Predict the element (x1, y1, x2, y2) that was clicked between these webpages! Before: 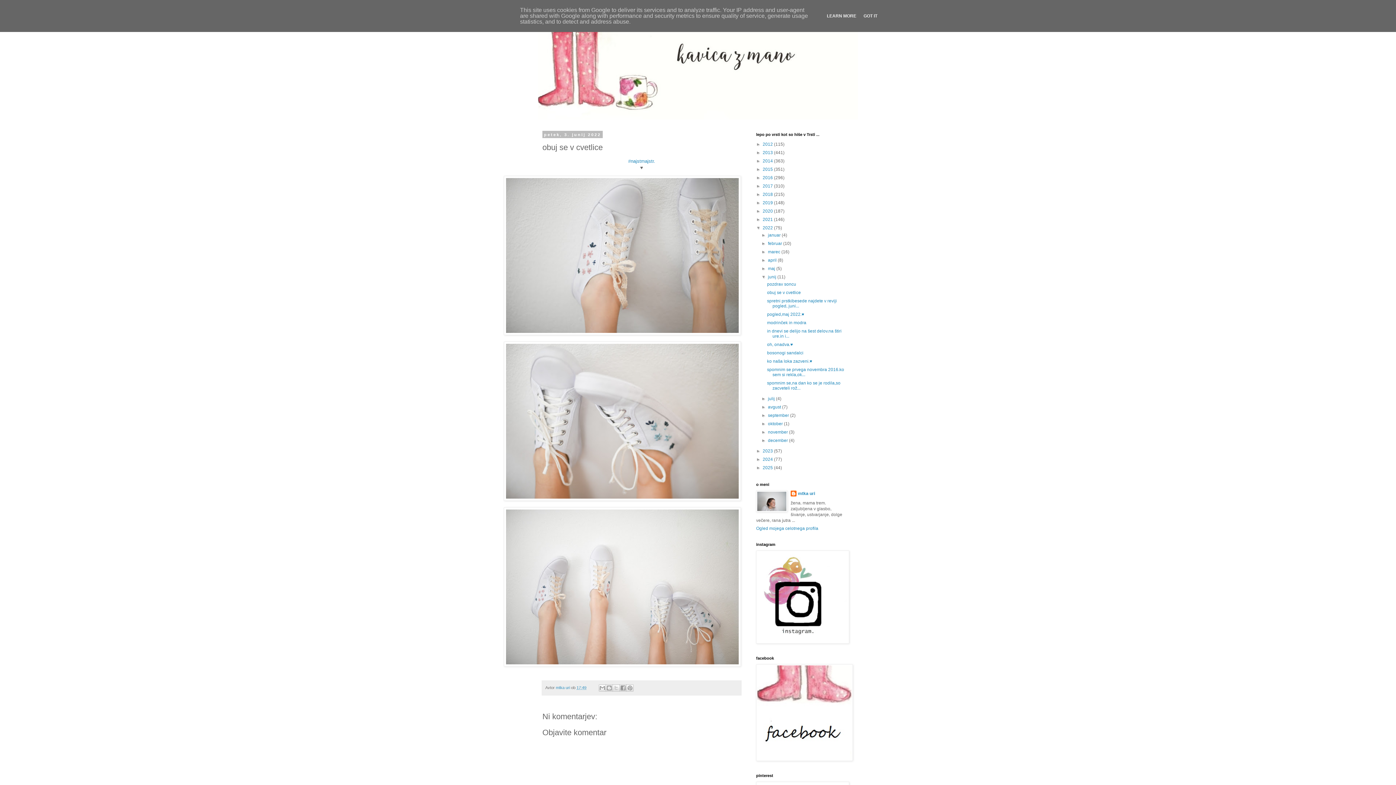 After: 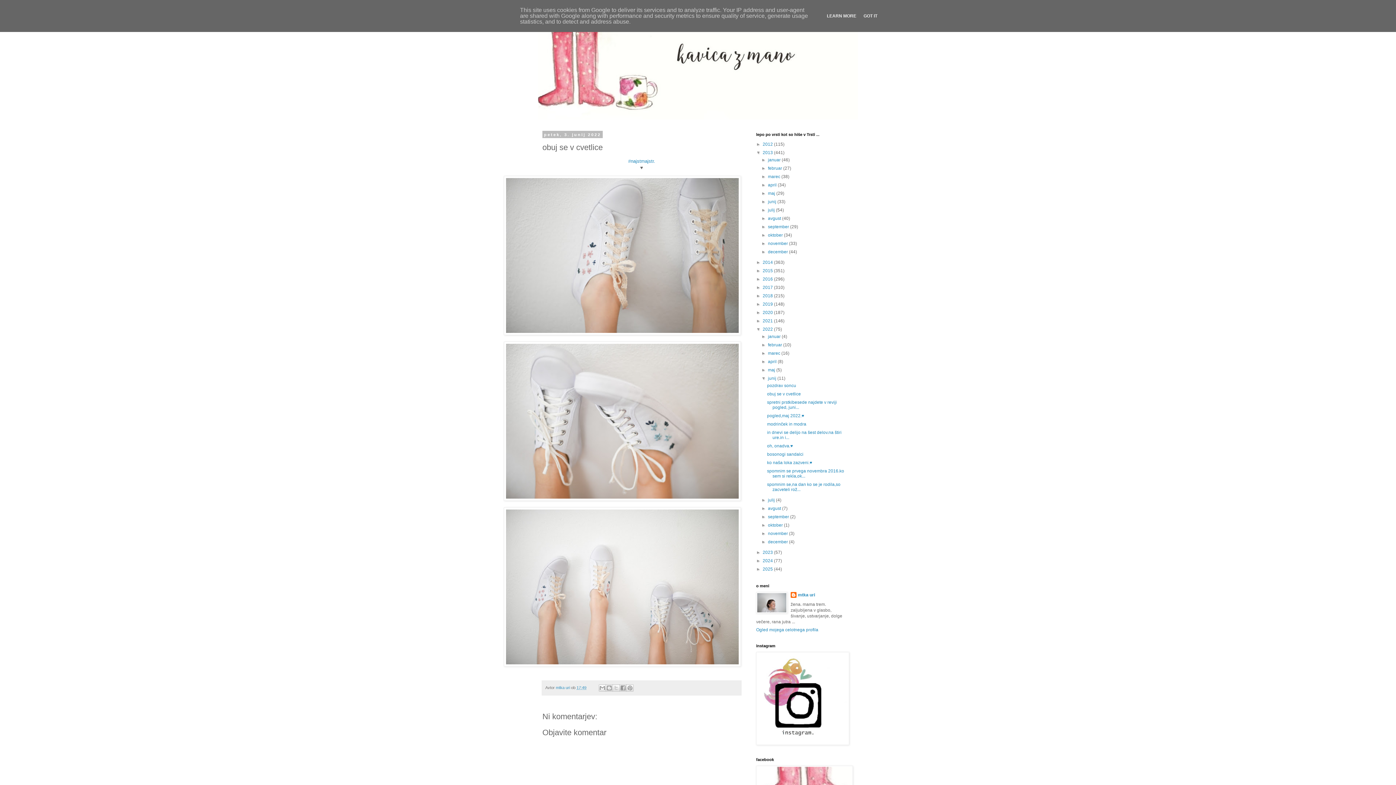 Action: bbox: (756, 150, 762, 155) label: ►  